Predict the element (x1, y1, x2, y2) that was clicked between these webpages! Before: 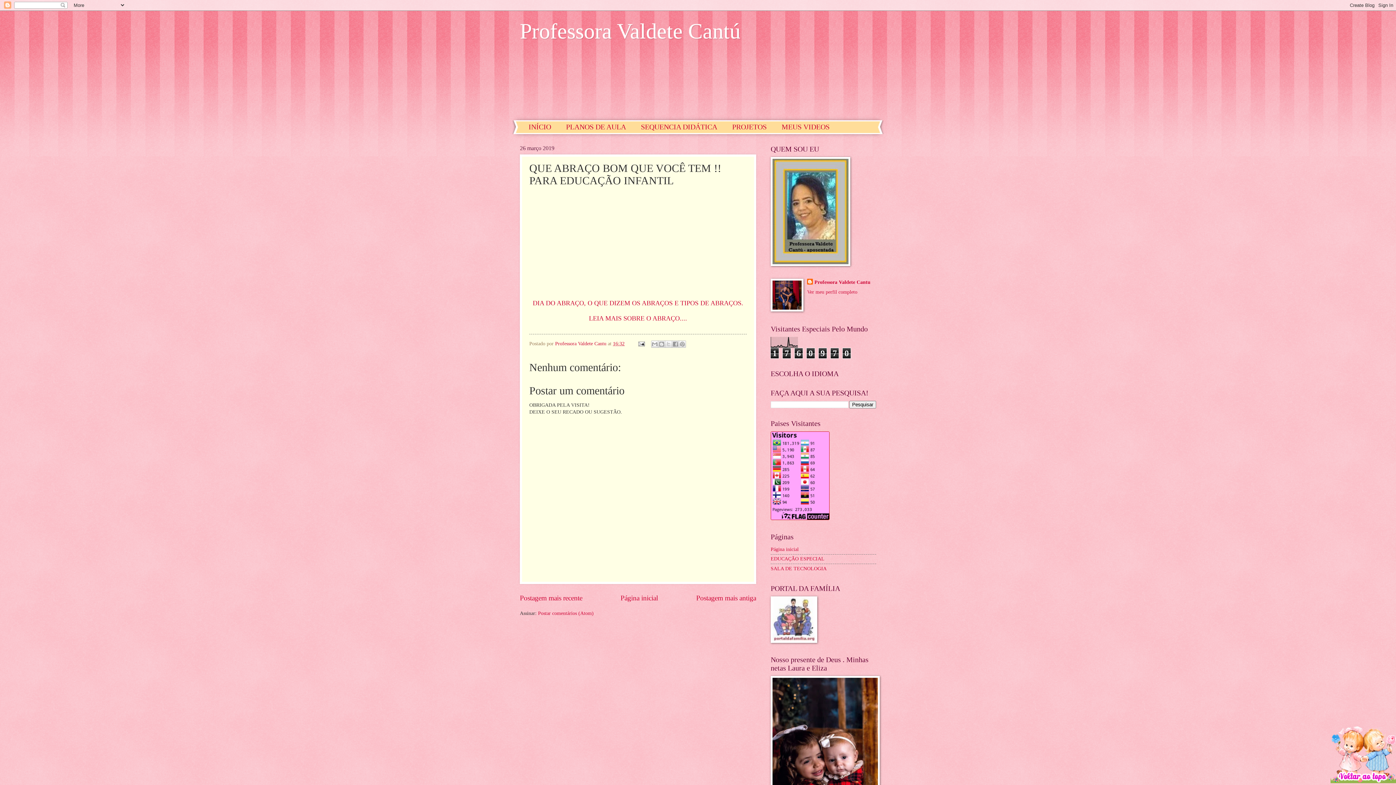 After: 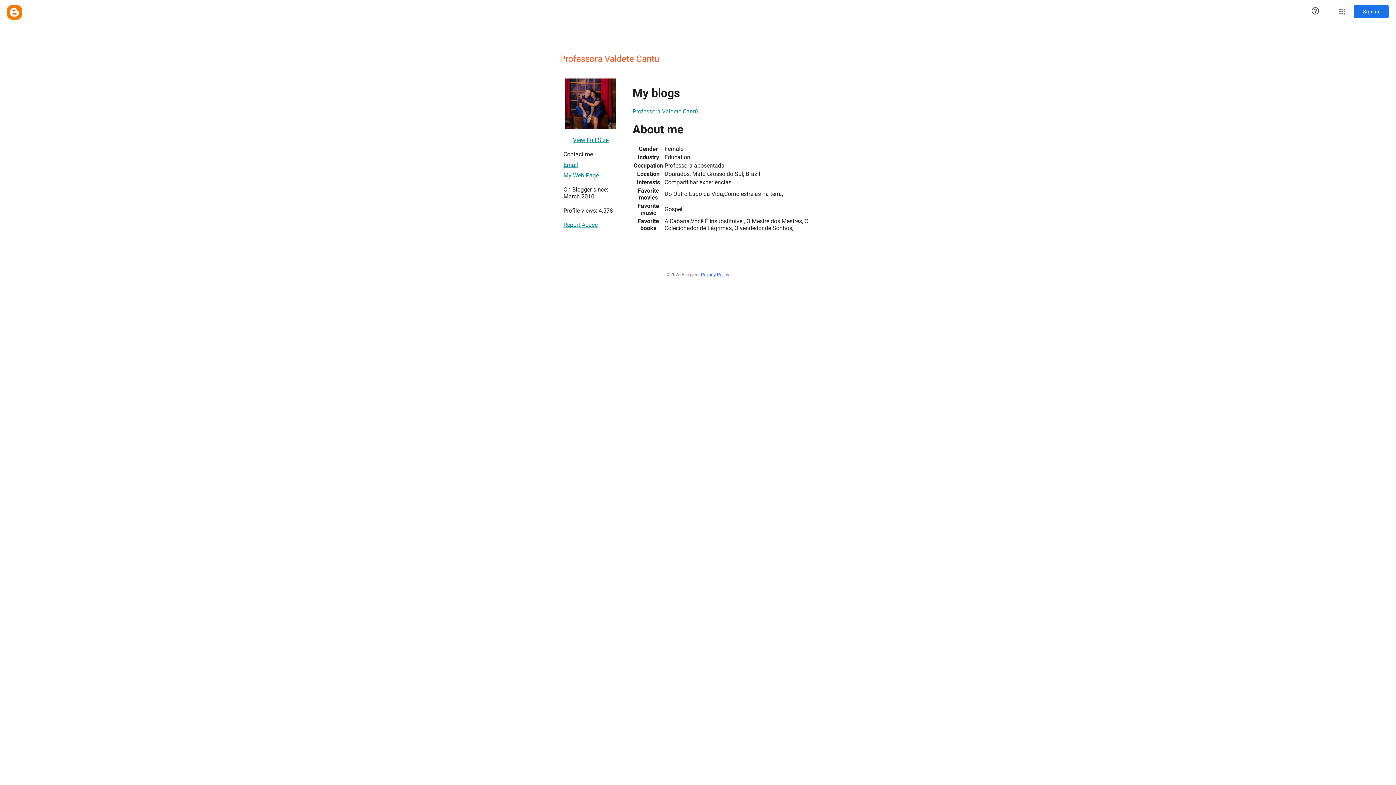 Action: label: Professora Valdete Cantu  bbox: (555, 341, 608, 346)